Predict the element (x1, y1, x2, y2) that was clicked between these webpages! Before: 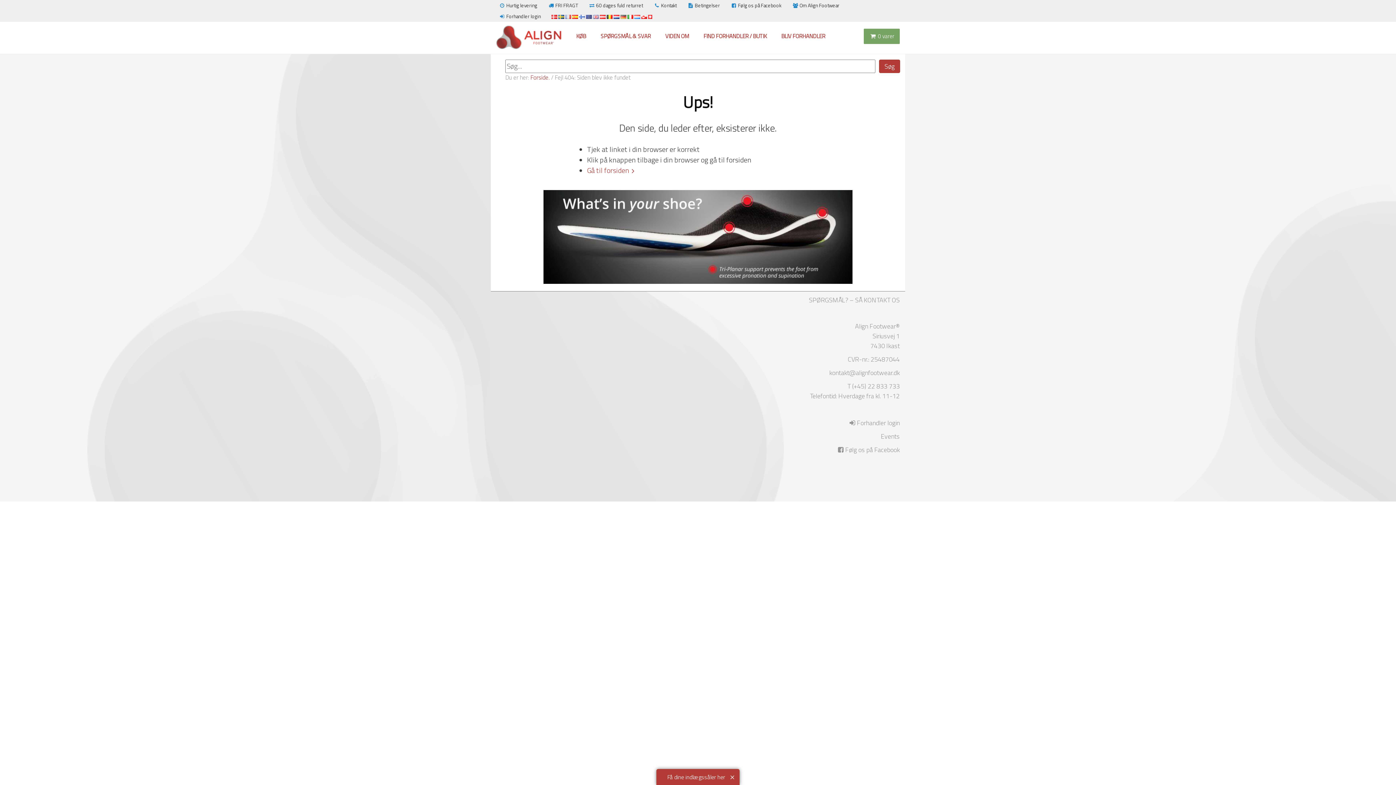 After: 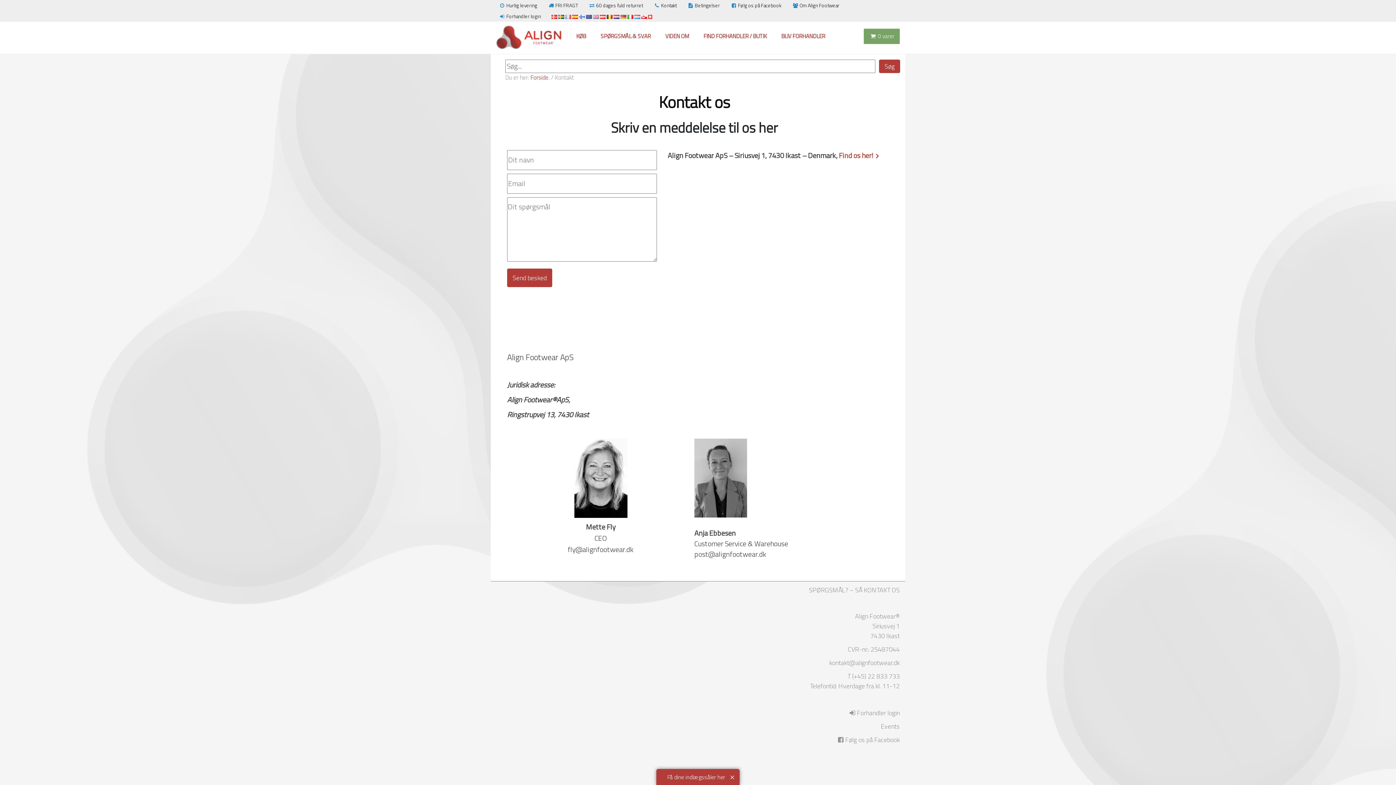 Action: label: Kontakt bbox: (653, 1, 676, 9)